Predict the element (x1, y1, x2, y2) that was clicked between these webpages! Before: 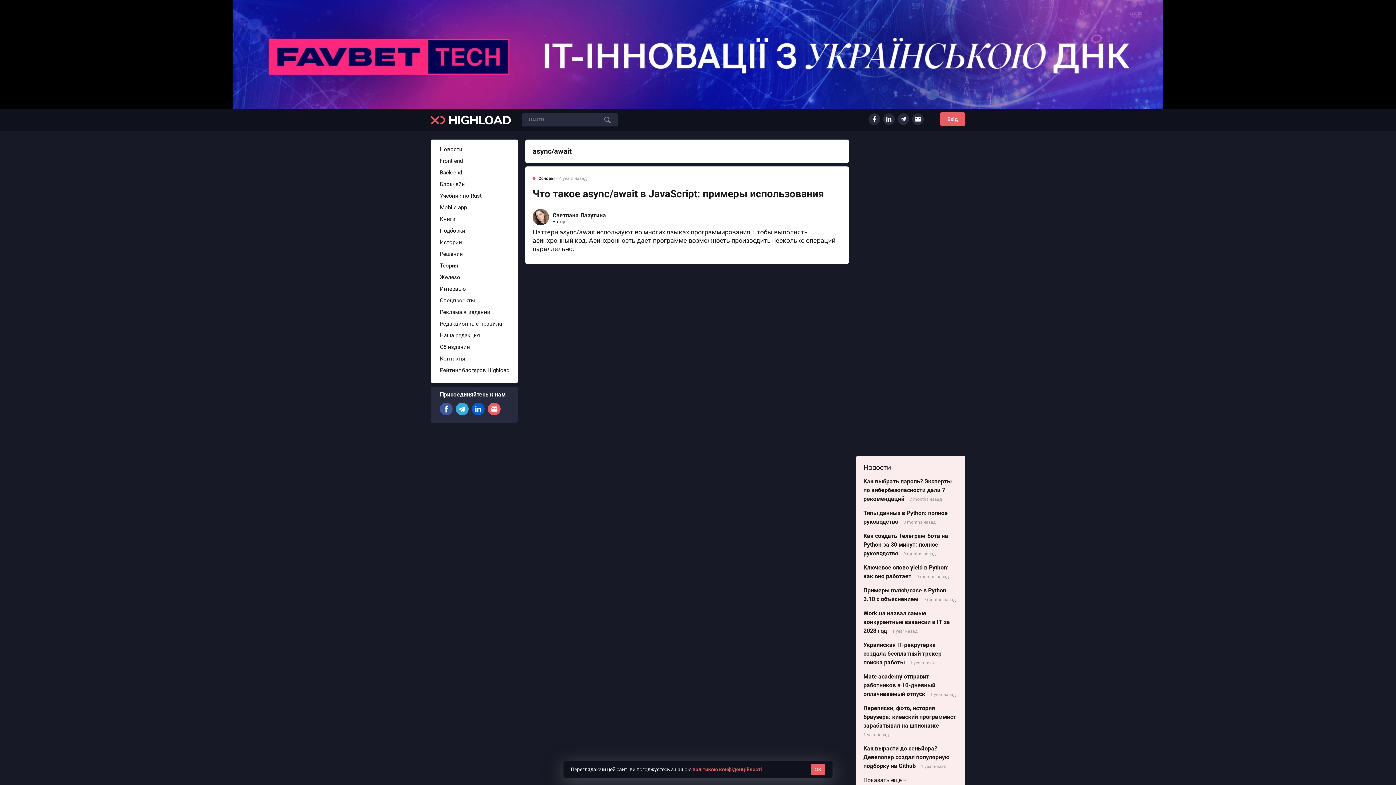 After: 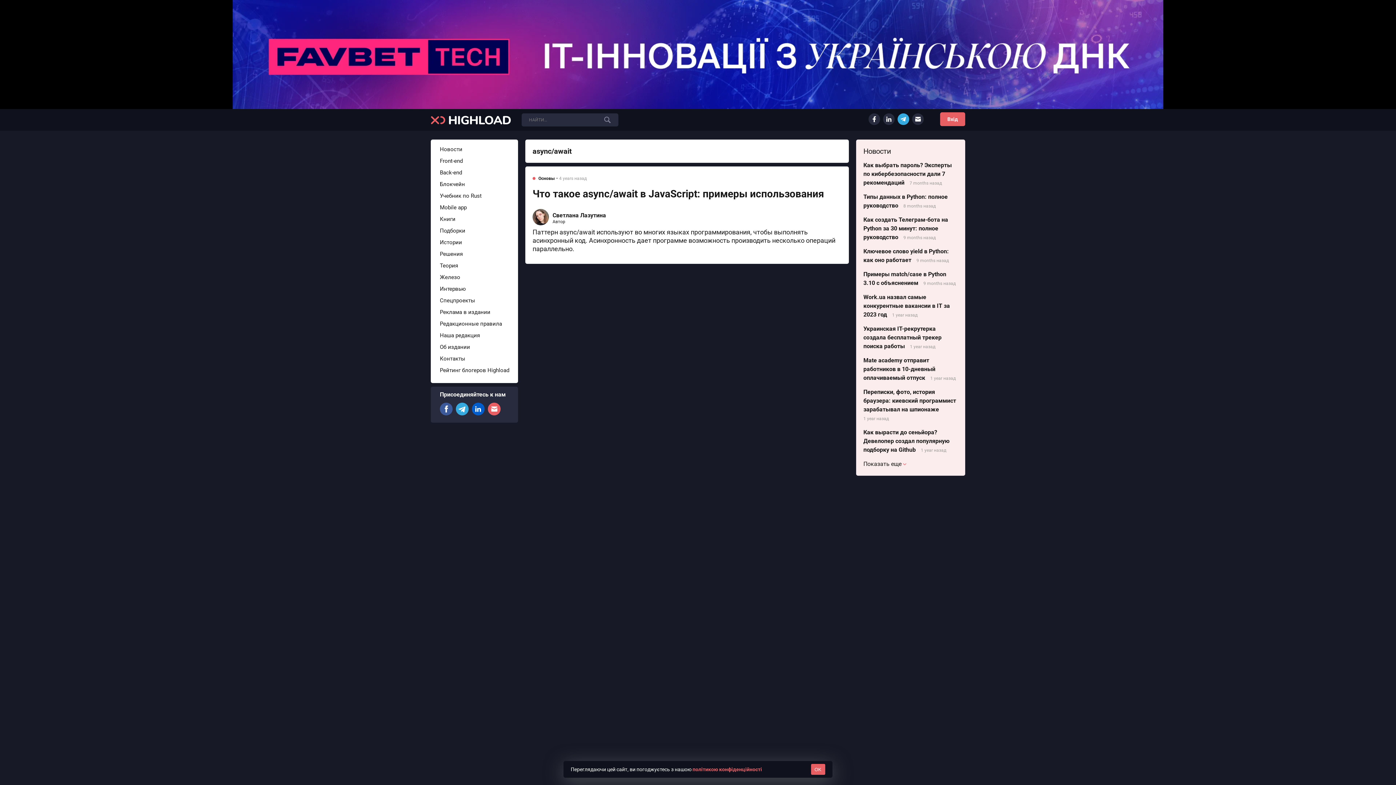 Action: bbox: (897, 113, 909, 125)